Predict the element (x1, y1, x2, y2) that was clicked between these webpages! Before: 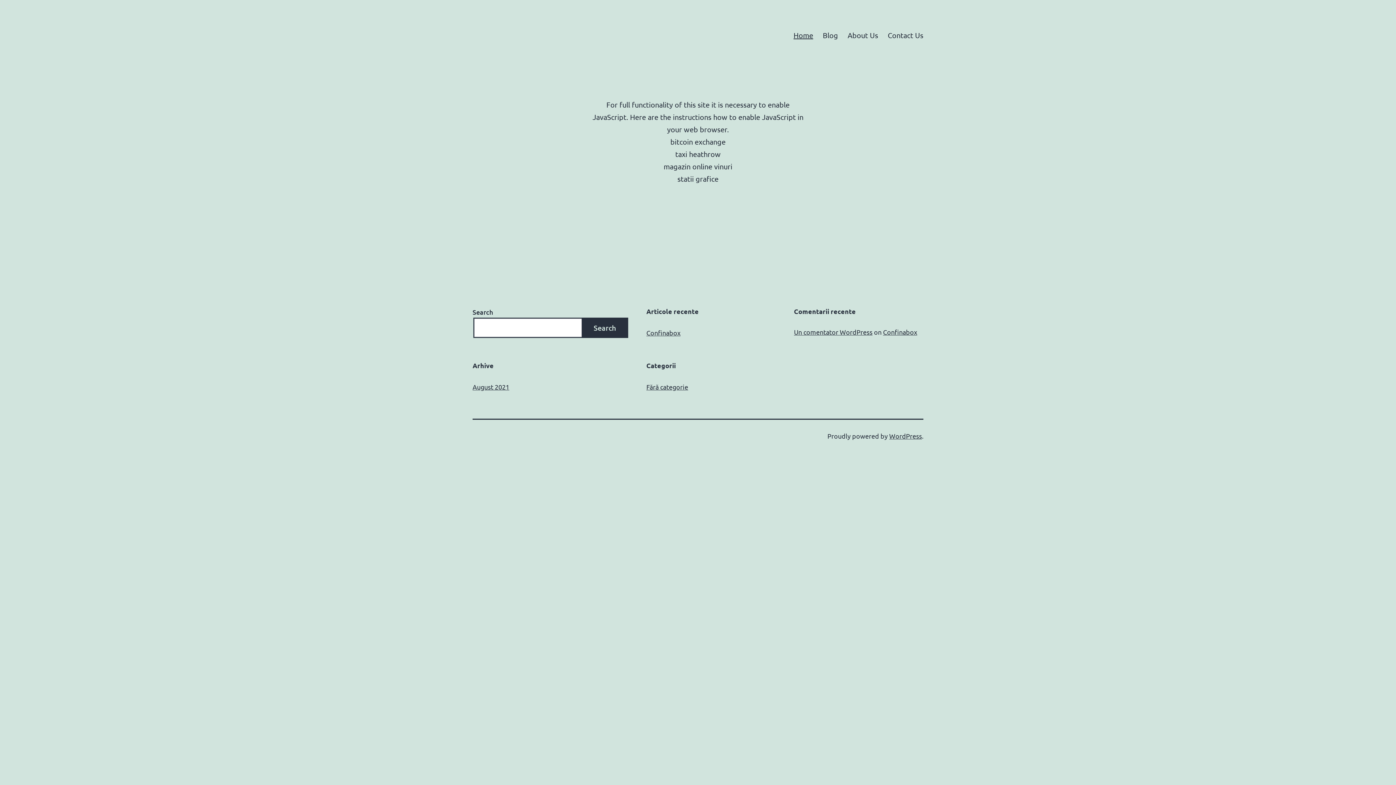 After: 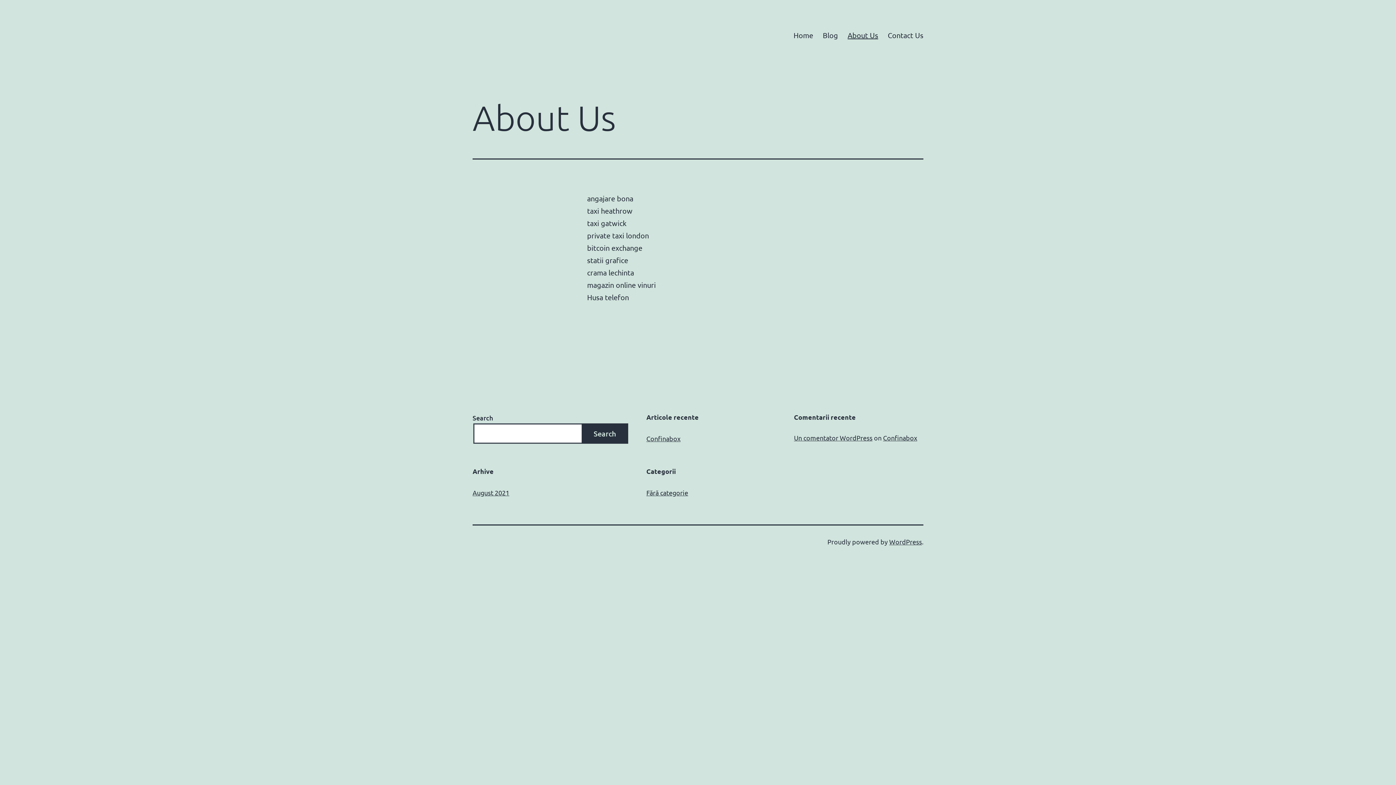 Action: bbox: (843, 26, 883, 44) label: About Us